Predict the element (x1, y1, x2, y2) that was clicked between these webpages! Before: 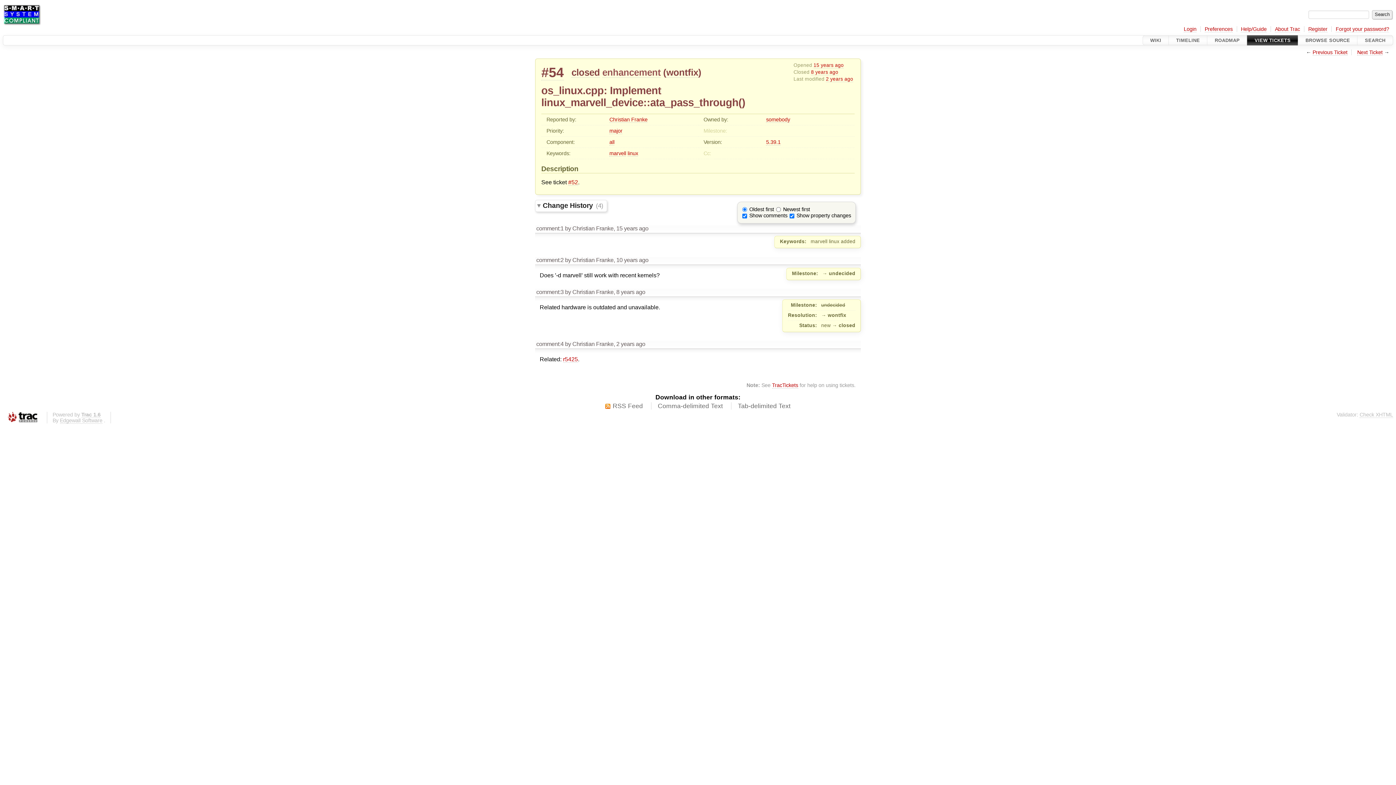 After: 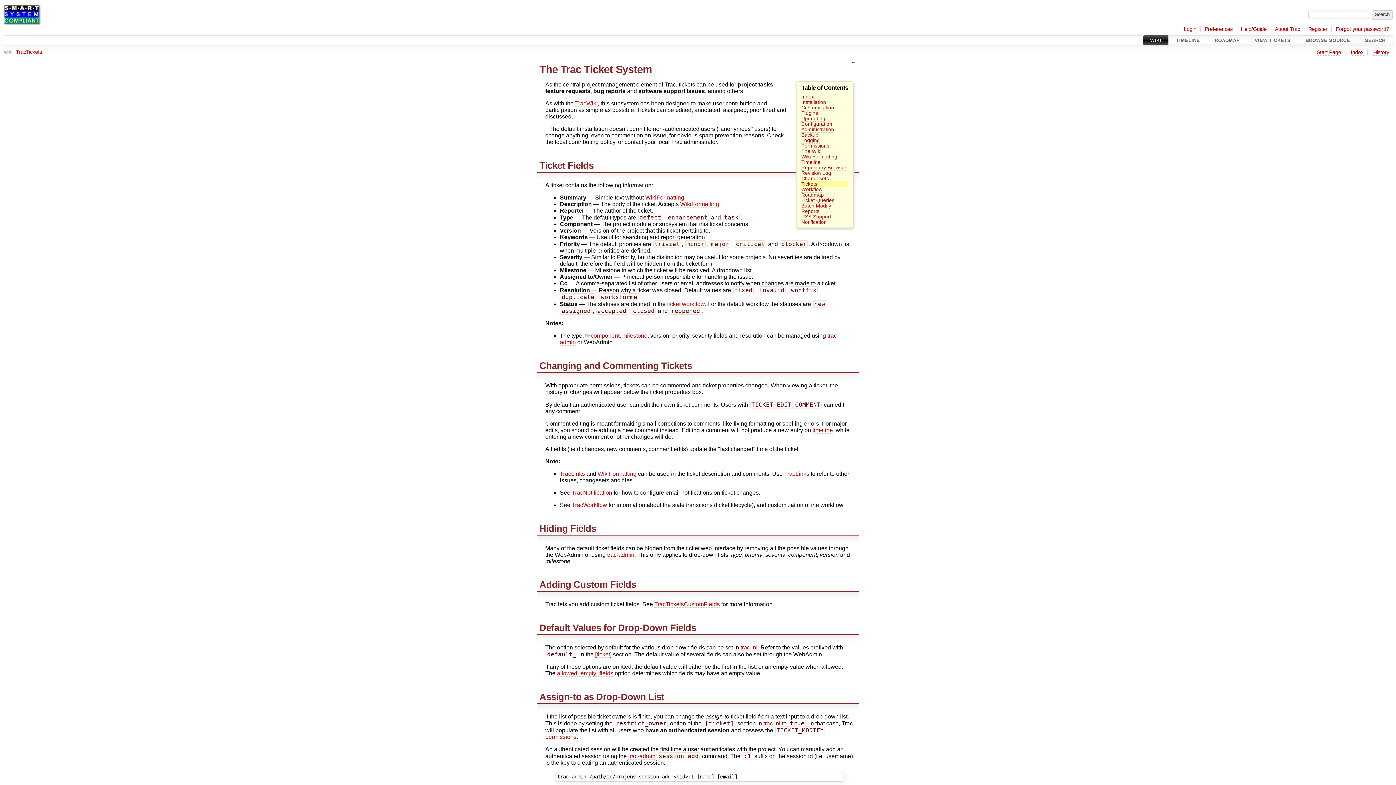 Action: bbox: (772, 382, 798, 388) label: TracTickets